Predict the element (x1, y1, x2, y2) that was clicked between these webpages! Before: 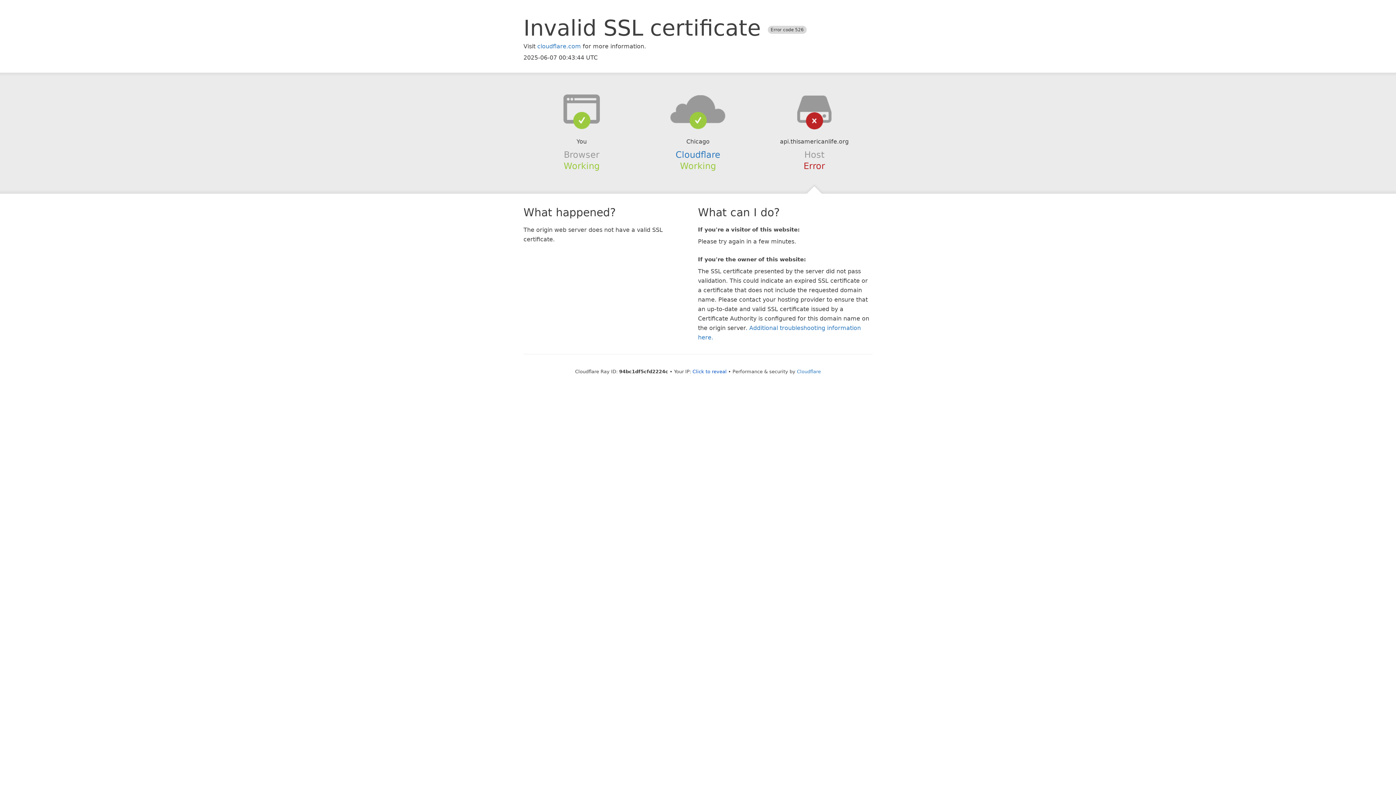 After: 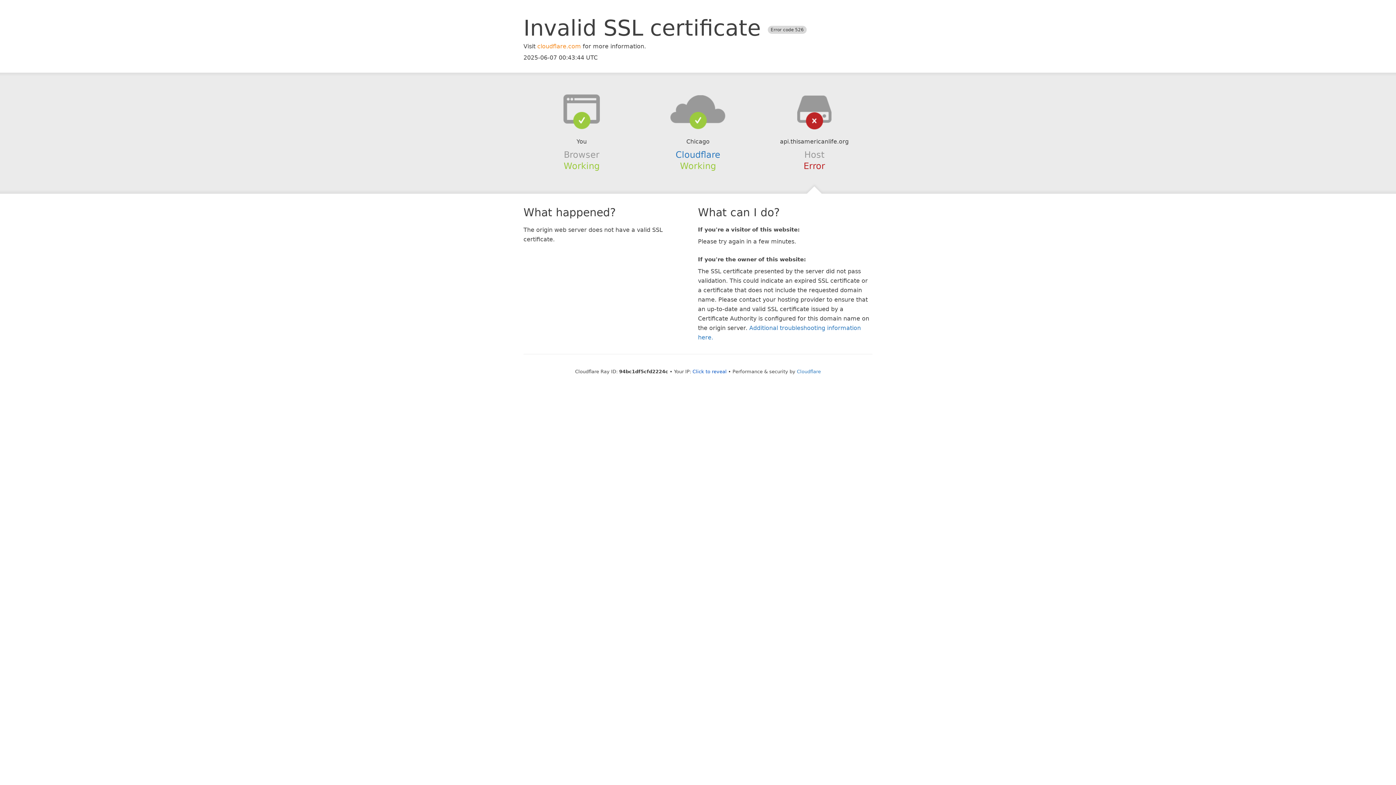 Action: bbox: (537, 42, 581, 49) label: cloudflare.com